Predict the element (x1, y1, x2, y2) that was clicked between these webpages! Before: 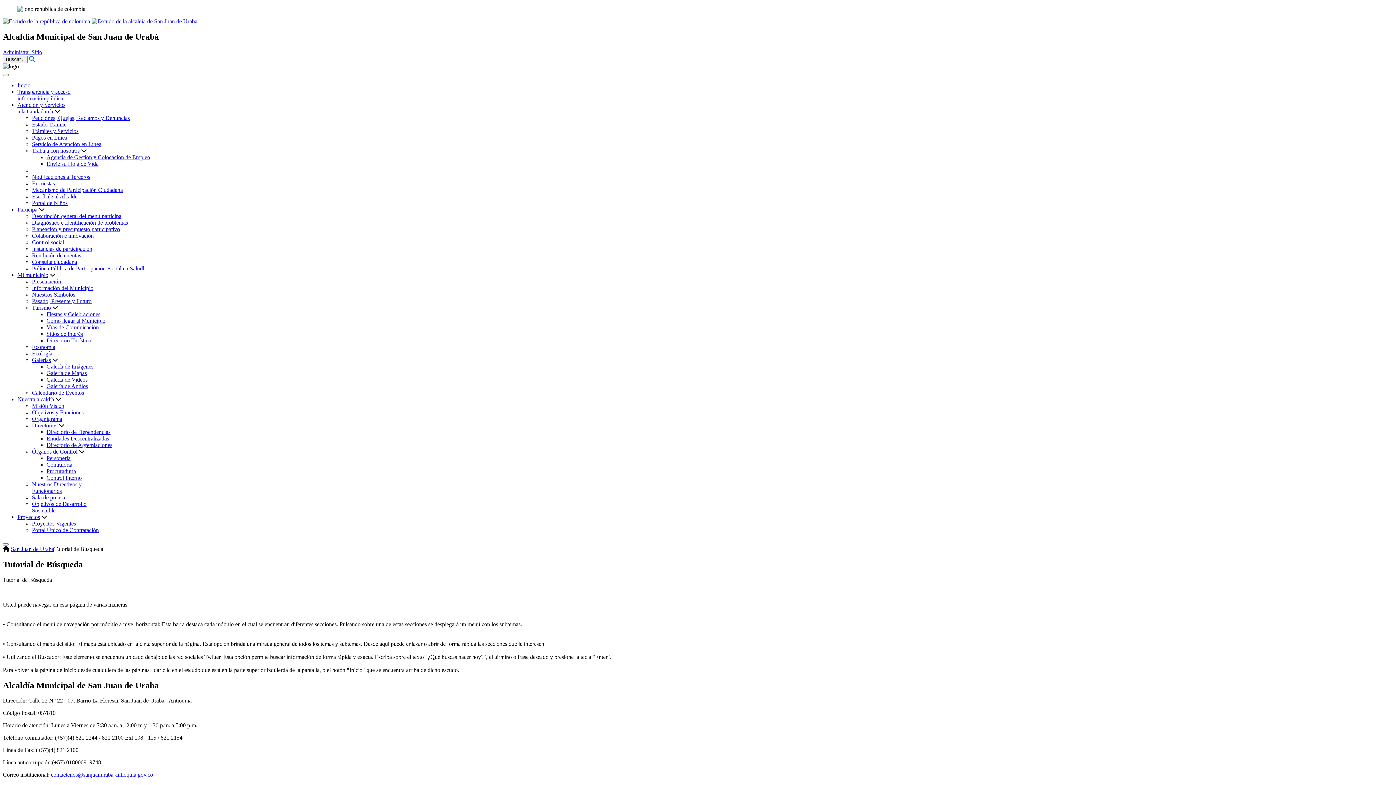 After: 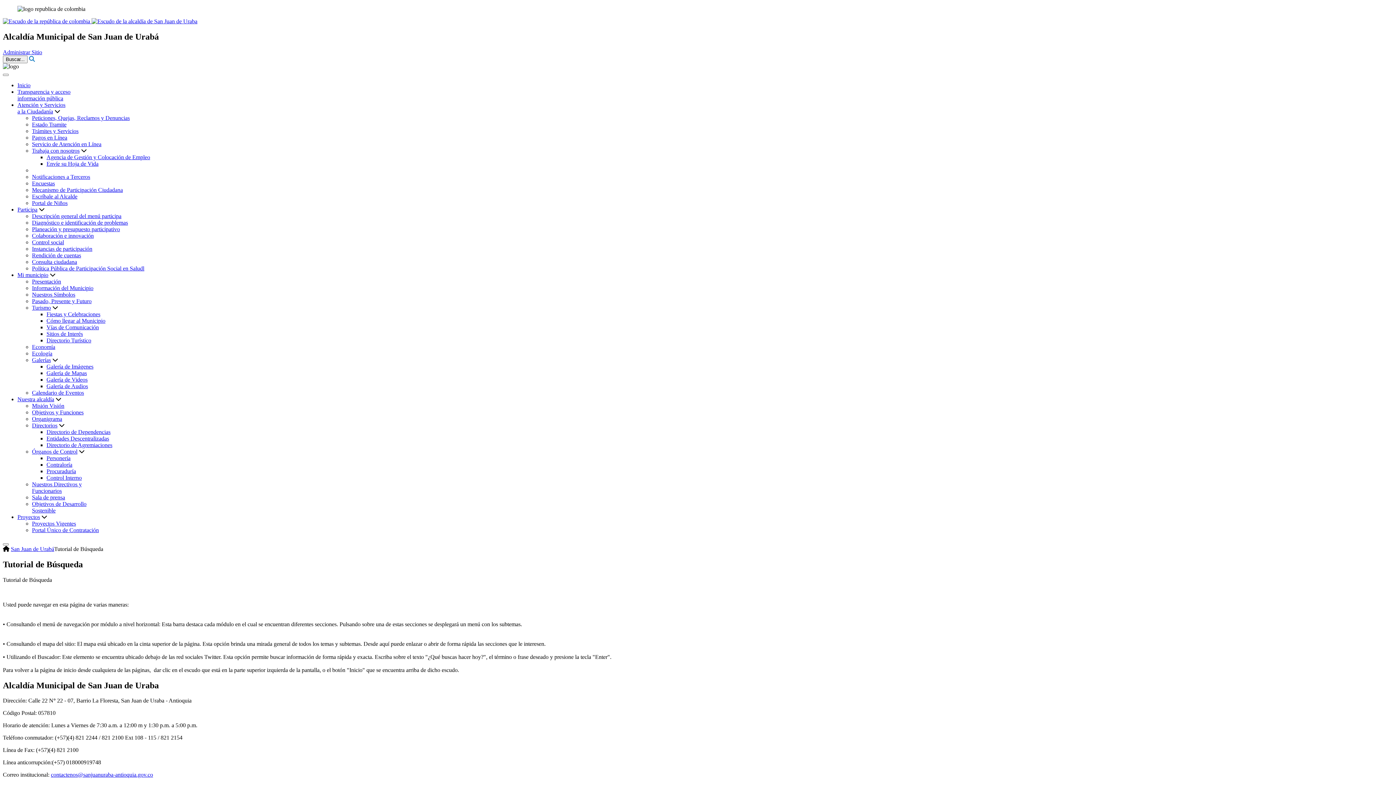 Action: bbox: (17, 101, 65, 114) label: Atención y Servicios
a la Ciudadanía